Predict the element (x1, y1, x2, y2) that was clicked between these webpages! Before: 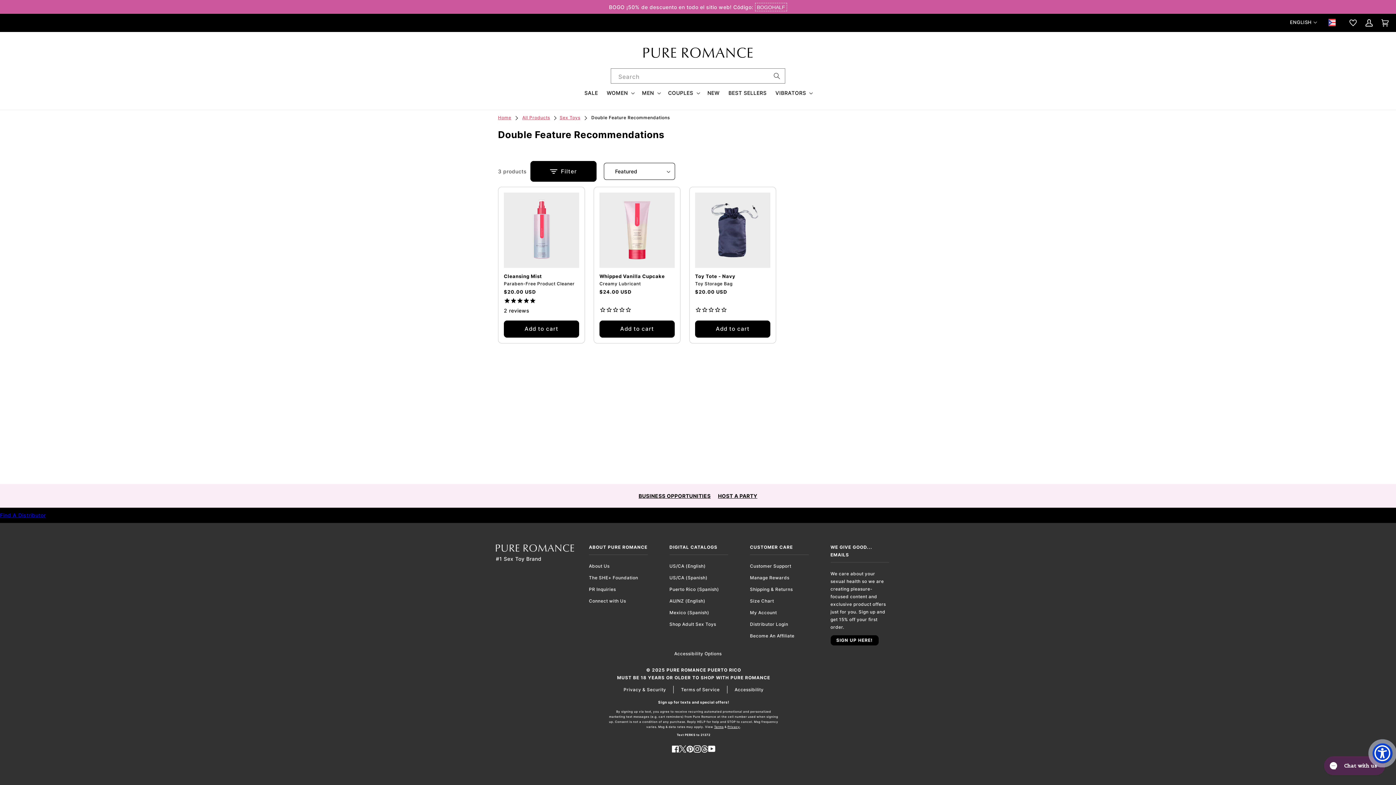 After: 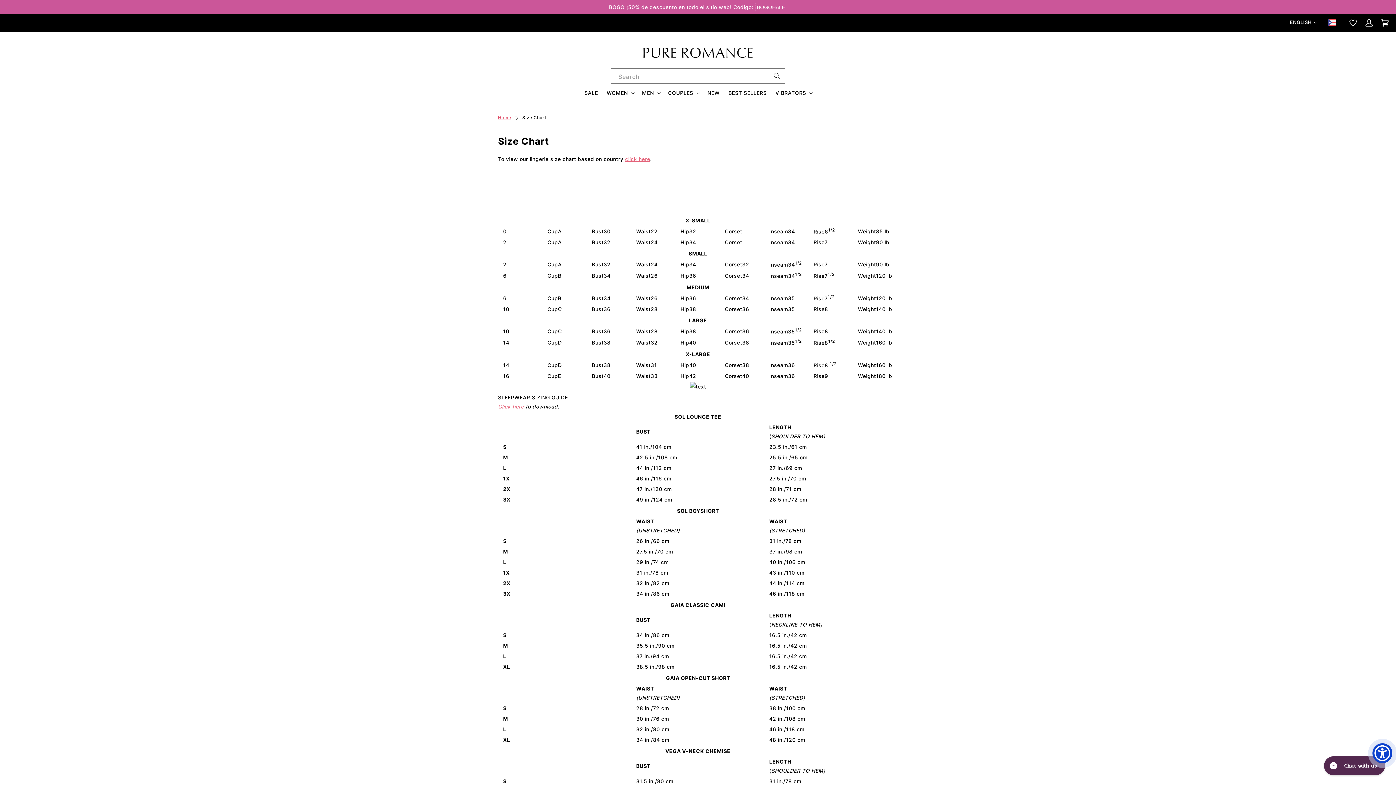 Action: bbox: (750, 598, 774, 603) label: Size Chart